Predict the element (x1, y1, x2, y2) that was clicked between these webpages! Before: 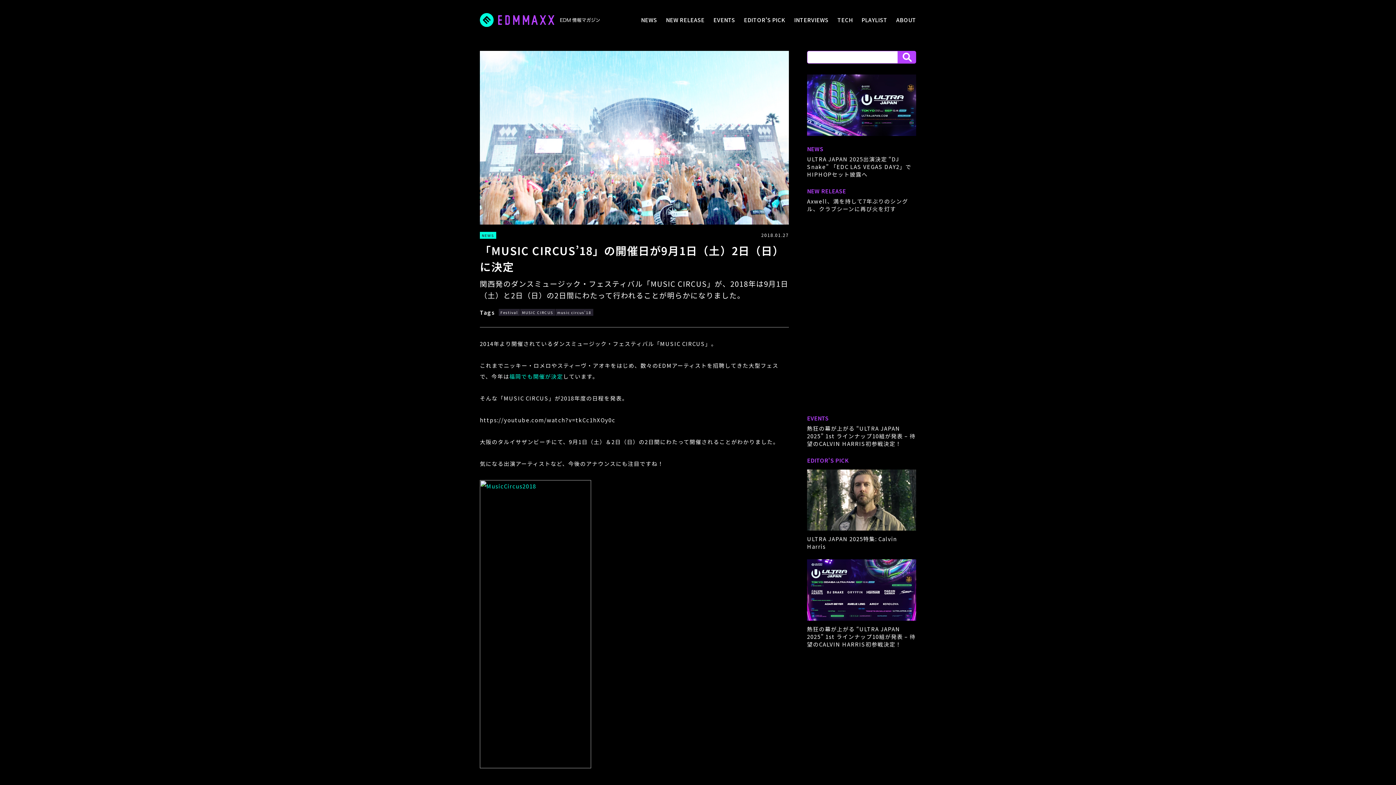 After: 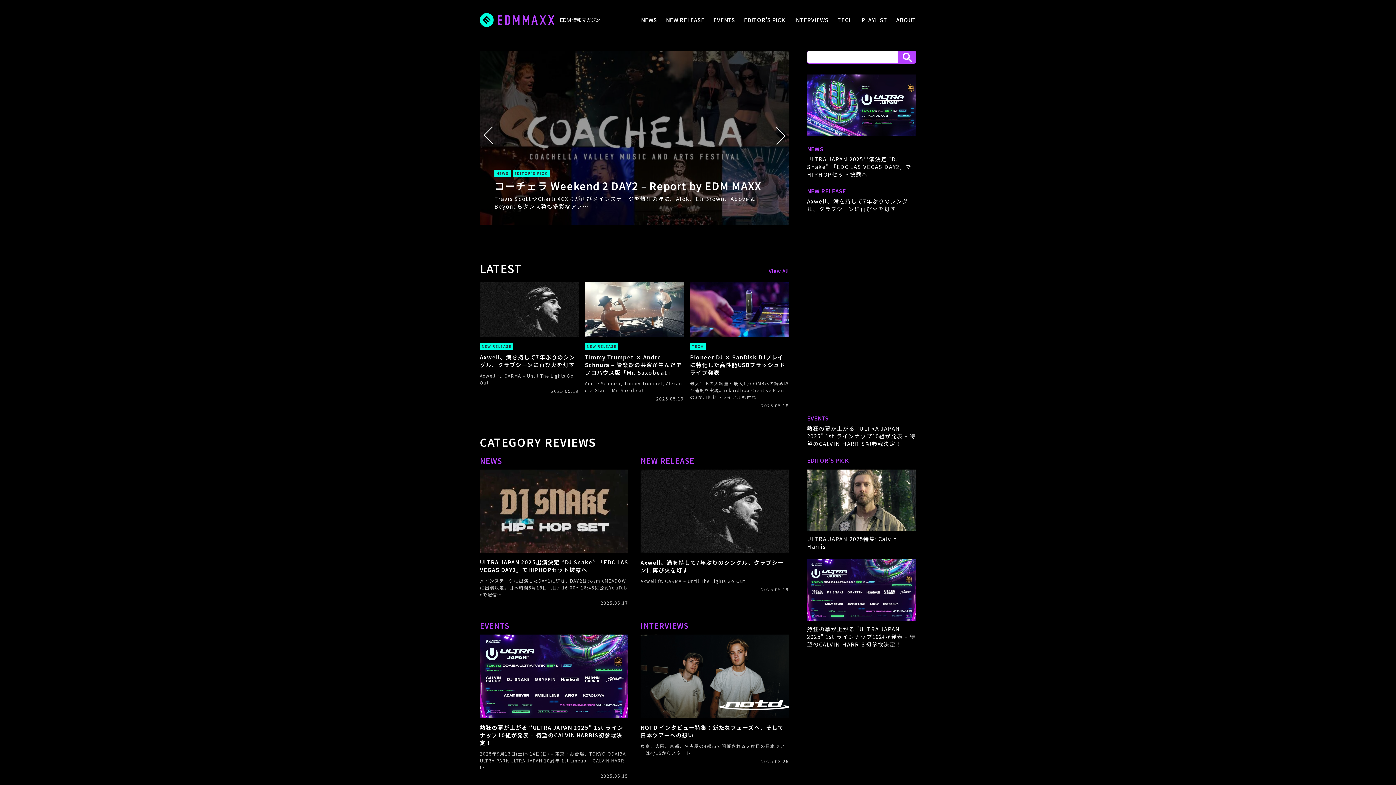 Action: bbox: (480, 13, 600, 26)